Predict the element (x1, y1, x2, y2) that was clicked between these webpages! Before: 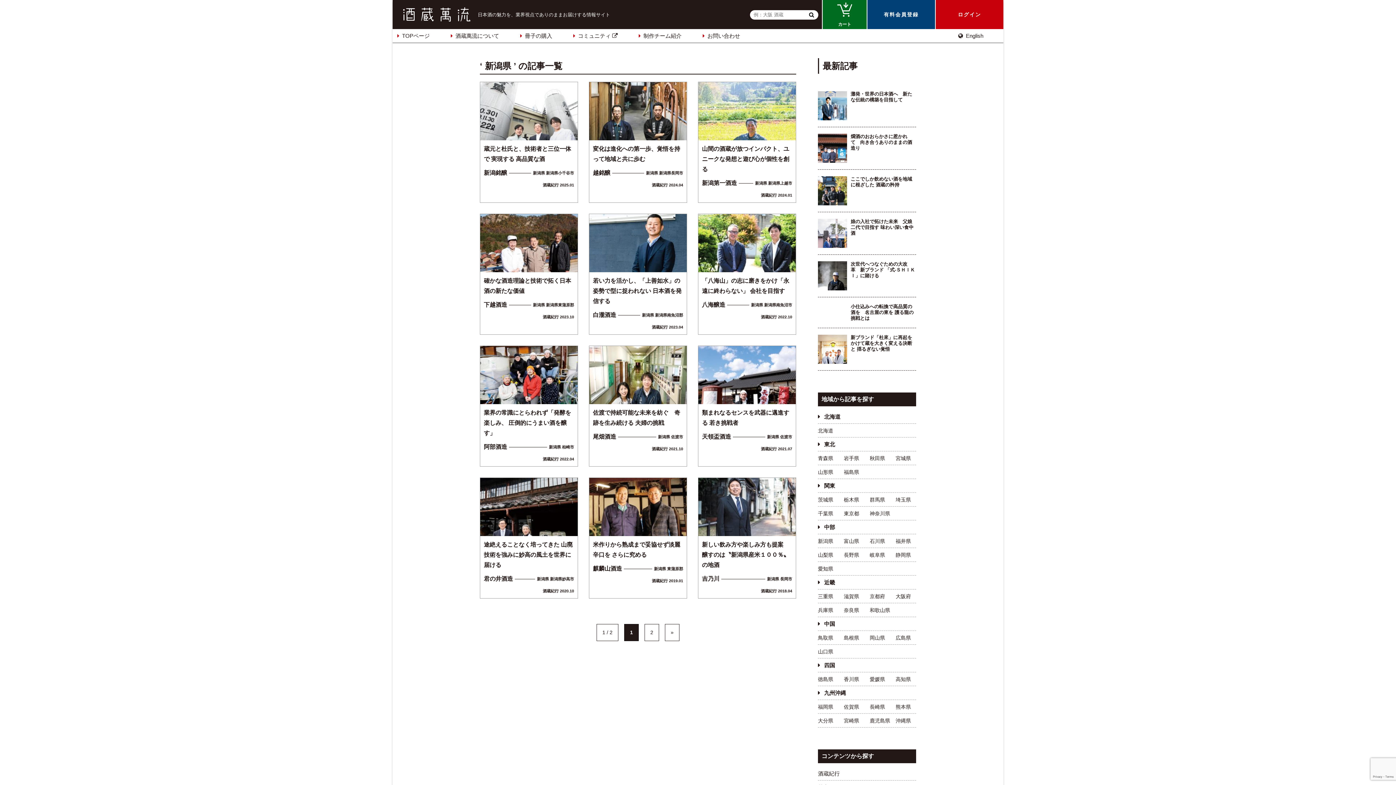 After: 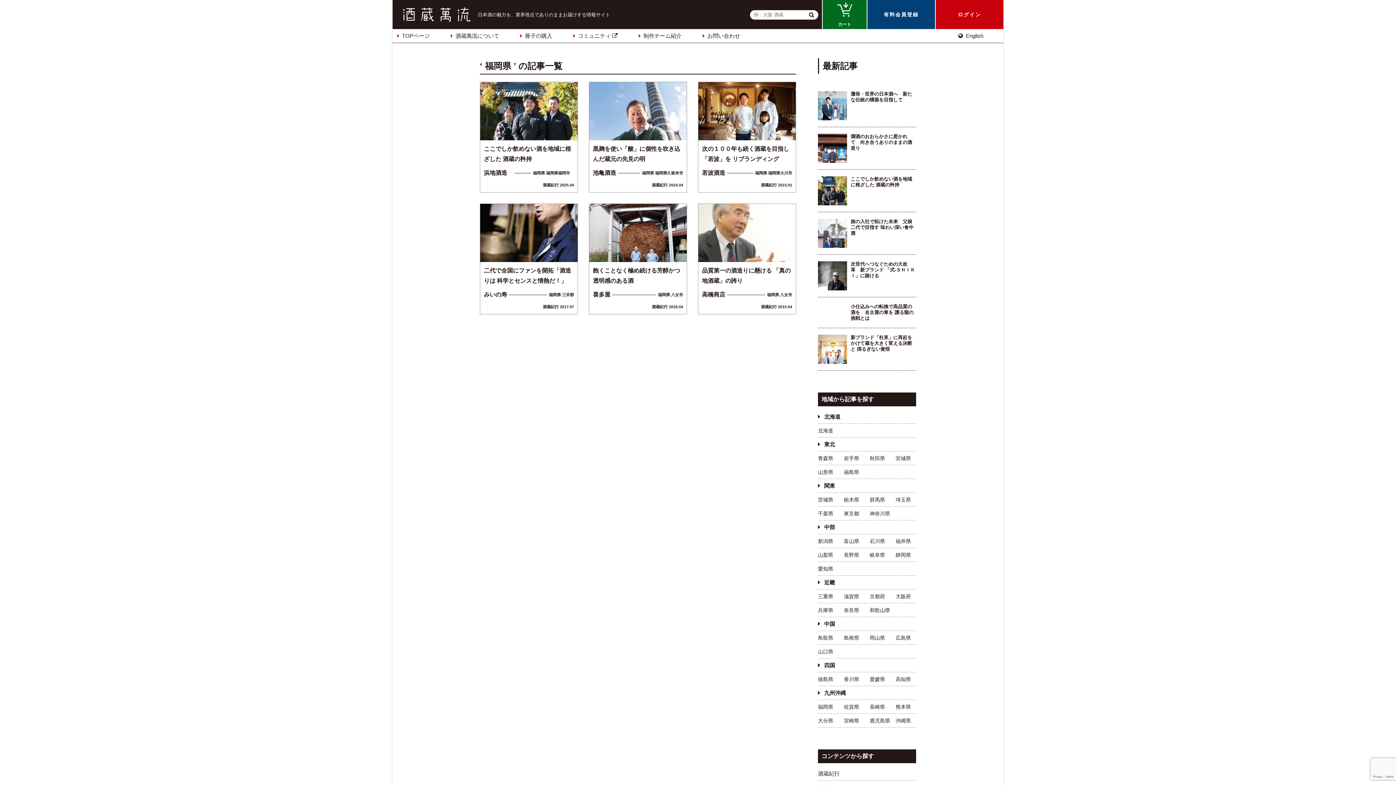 Action: bbox: (818, 704, 833, 710) label: 福岡県